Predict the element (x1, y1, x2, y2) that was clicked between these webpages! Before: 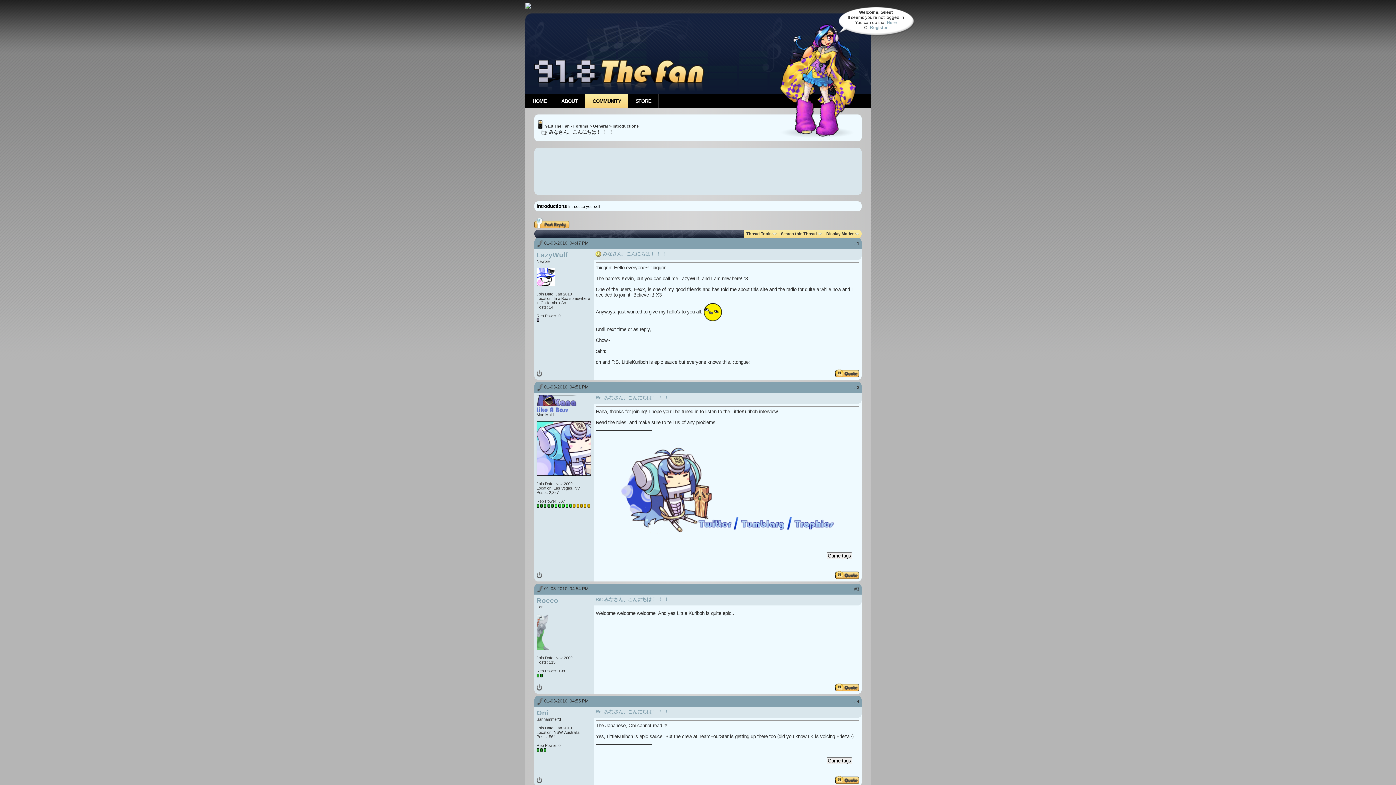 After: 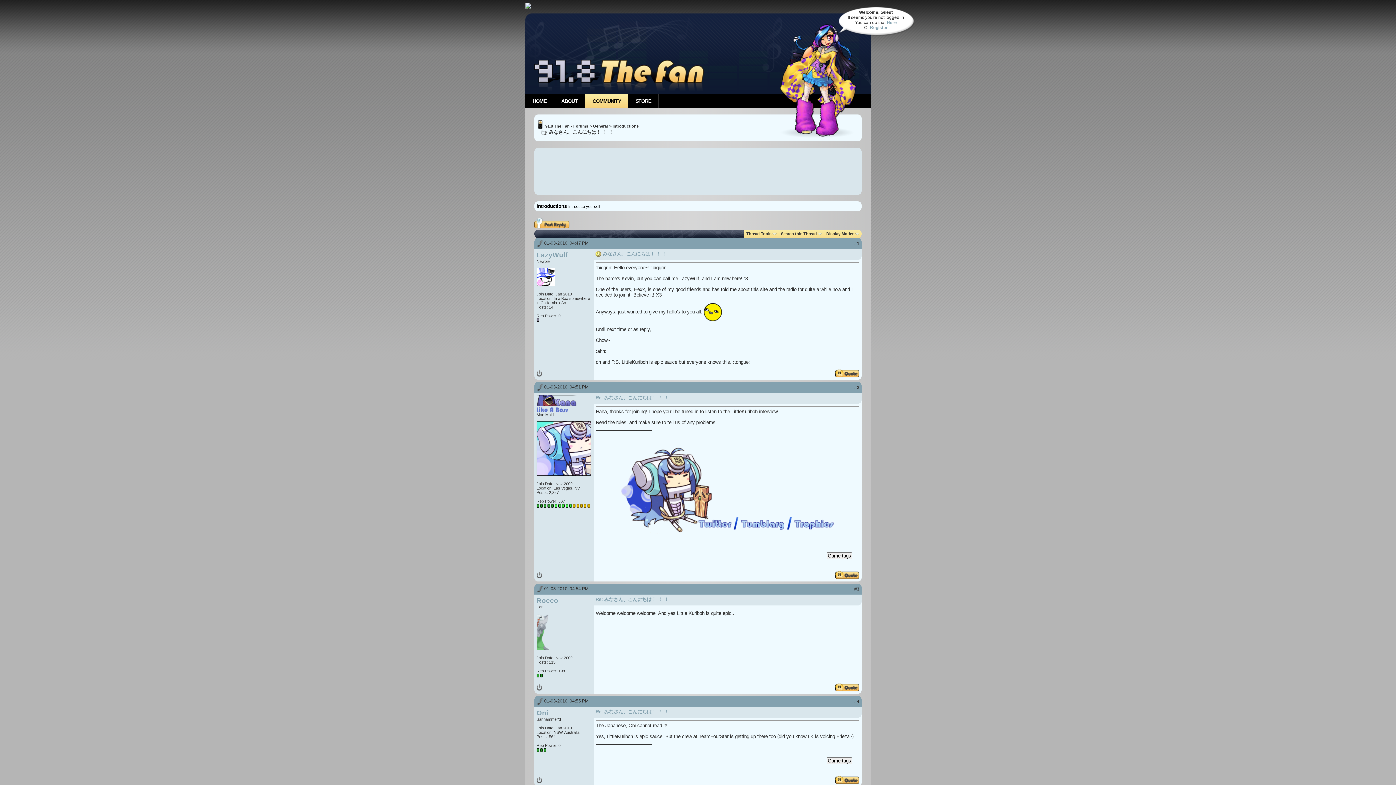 Action: bbox: (857, 586, 859, 592) label: 3